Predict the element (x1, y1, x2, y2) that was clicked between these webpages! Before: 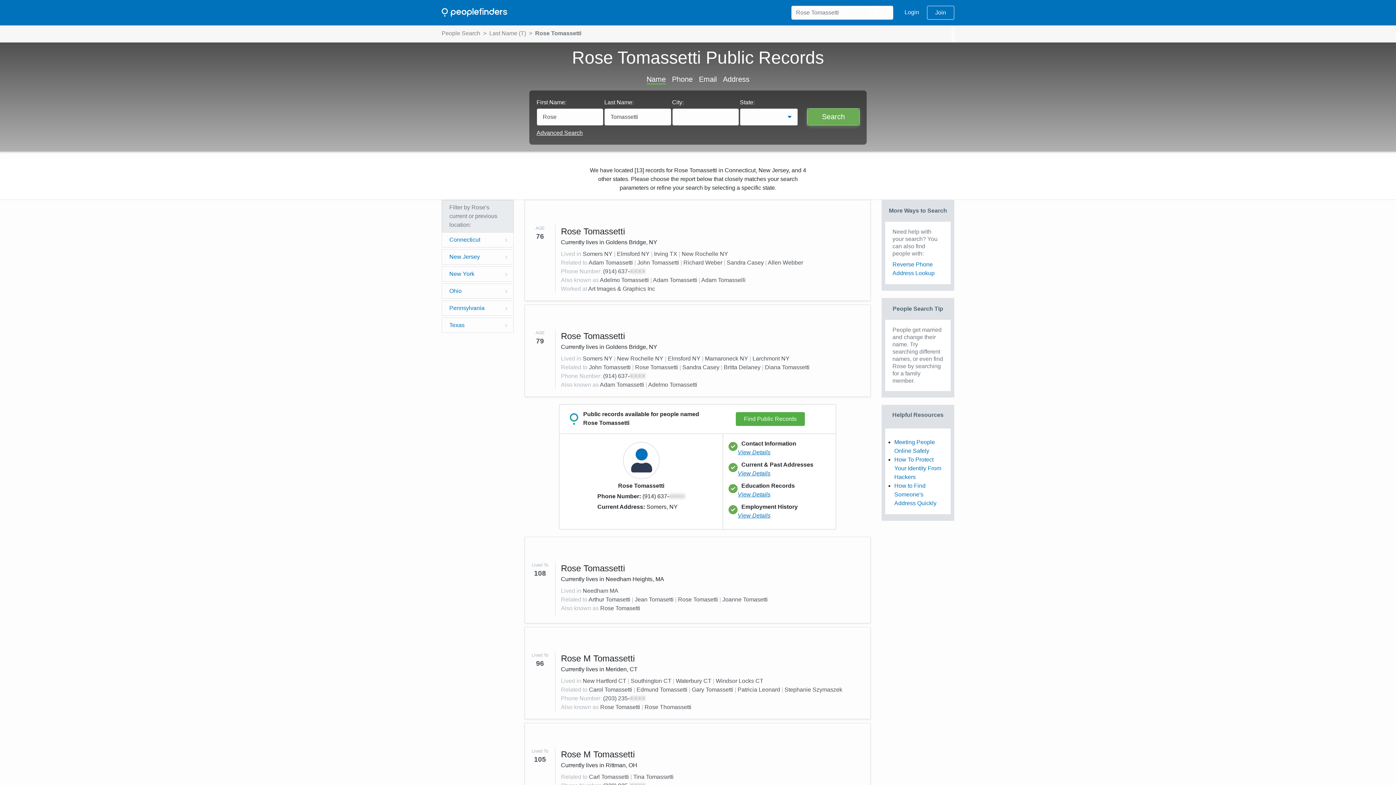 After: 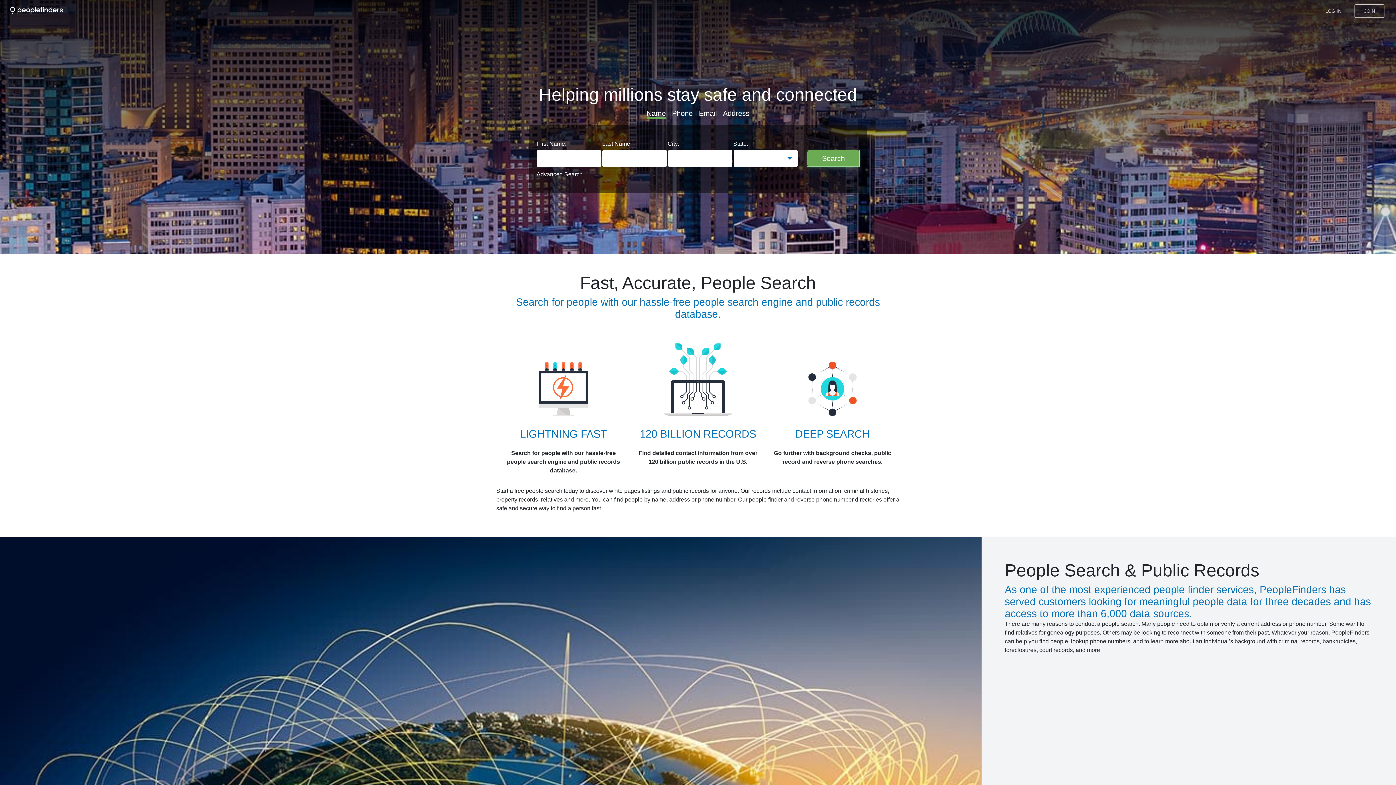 Action: label: People Search bbox: (441, 24, 480, 42)